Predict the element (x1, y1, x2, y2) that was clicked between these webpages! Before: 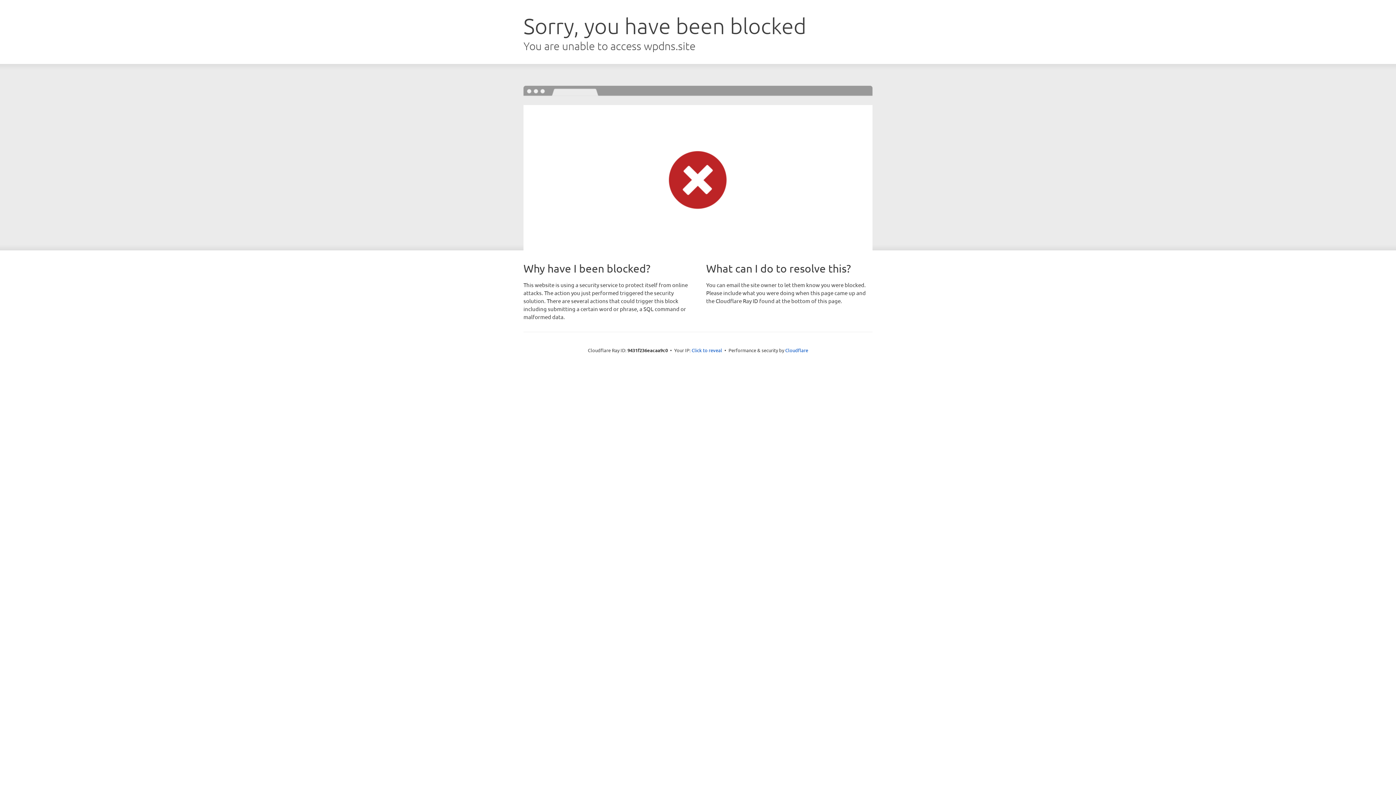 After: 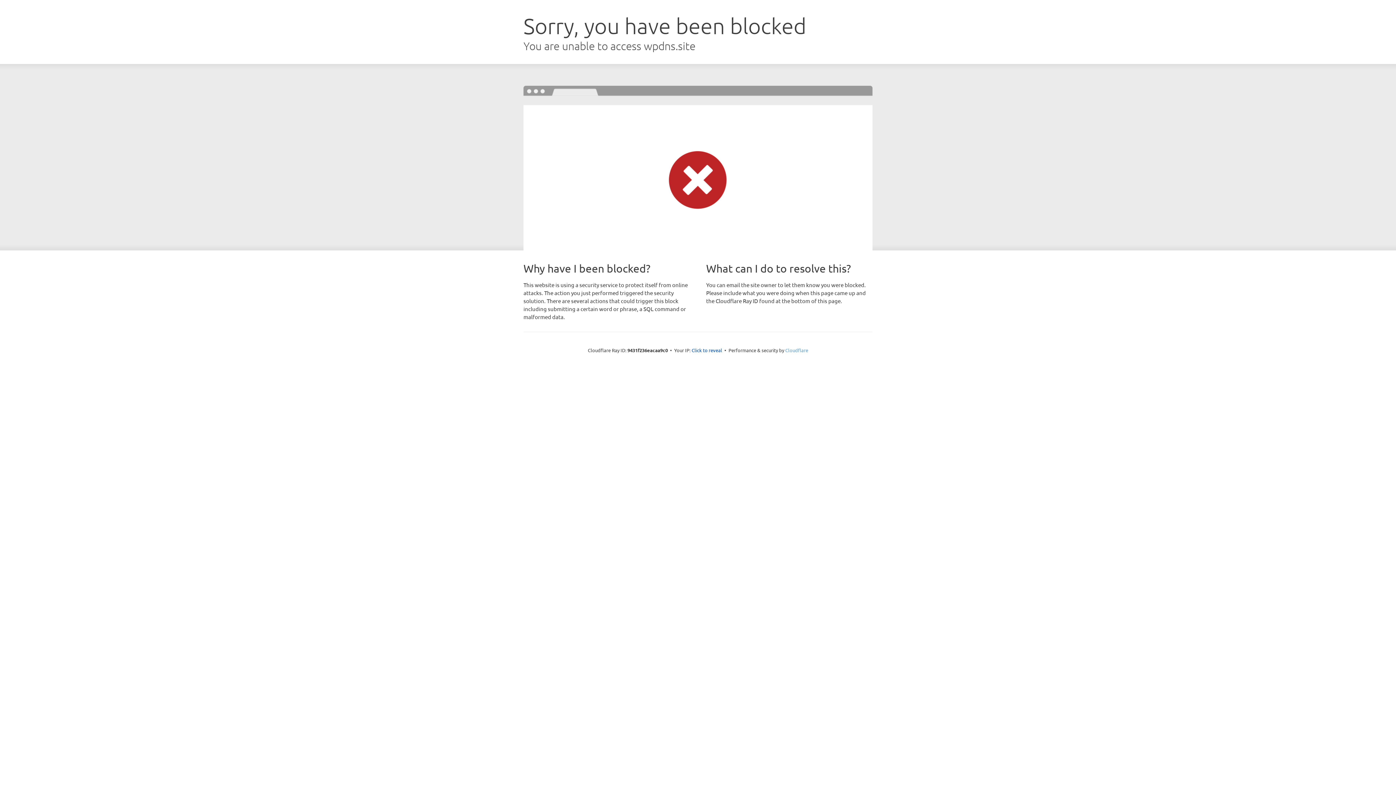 Action: label: Cloudflare bbox: (785, 347, 808, 353)